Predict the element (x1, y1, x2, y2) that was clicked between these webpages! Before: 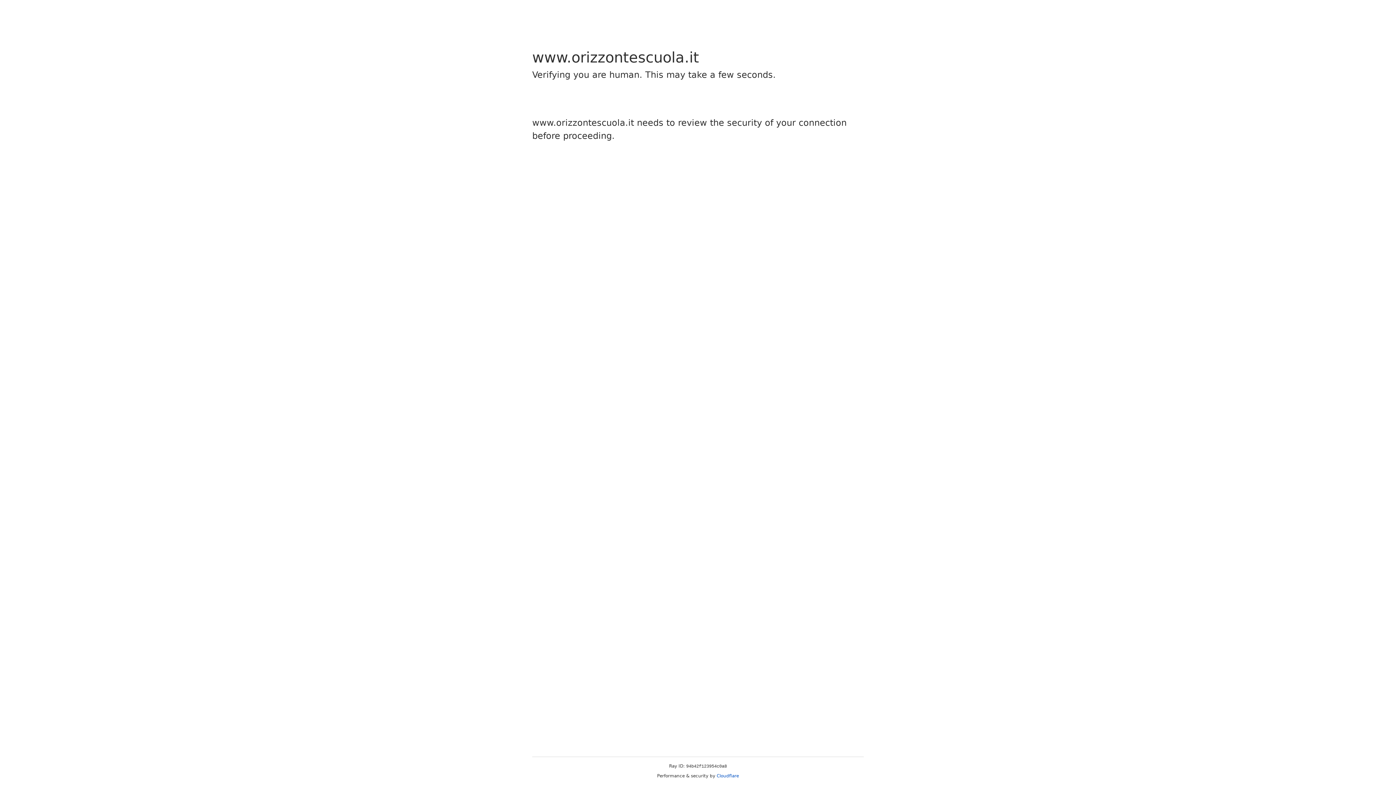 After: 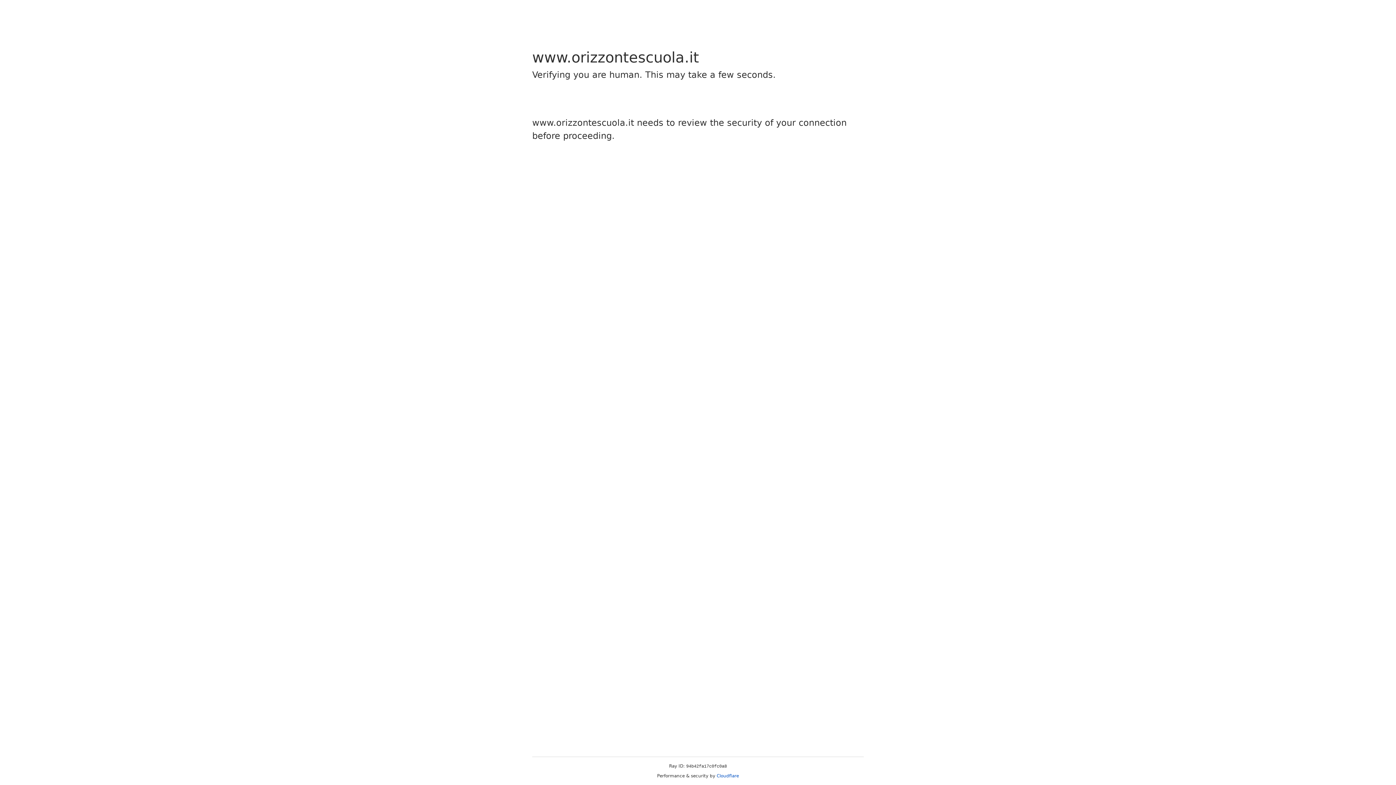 Action: bbox: (716, 773, 739, 778) label: Cloudflare